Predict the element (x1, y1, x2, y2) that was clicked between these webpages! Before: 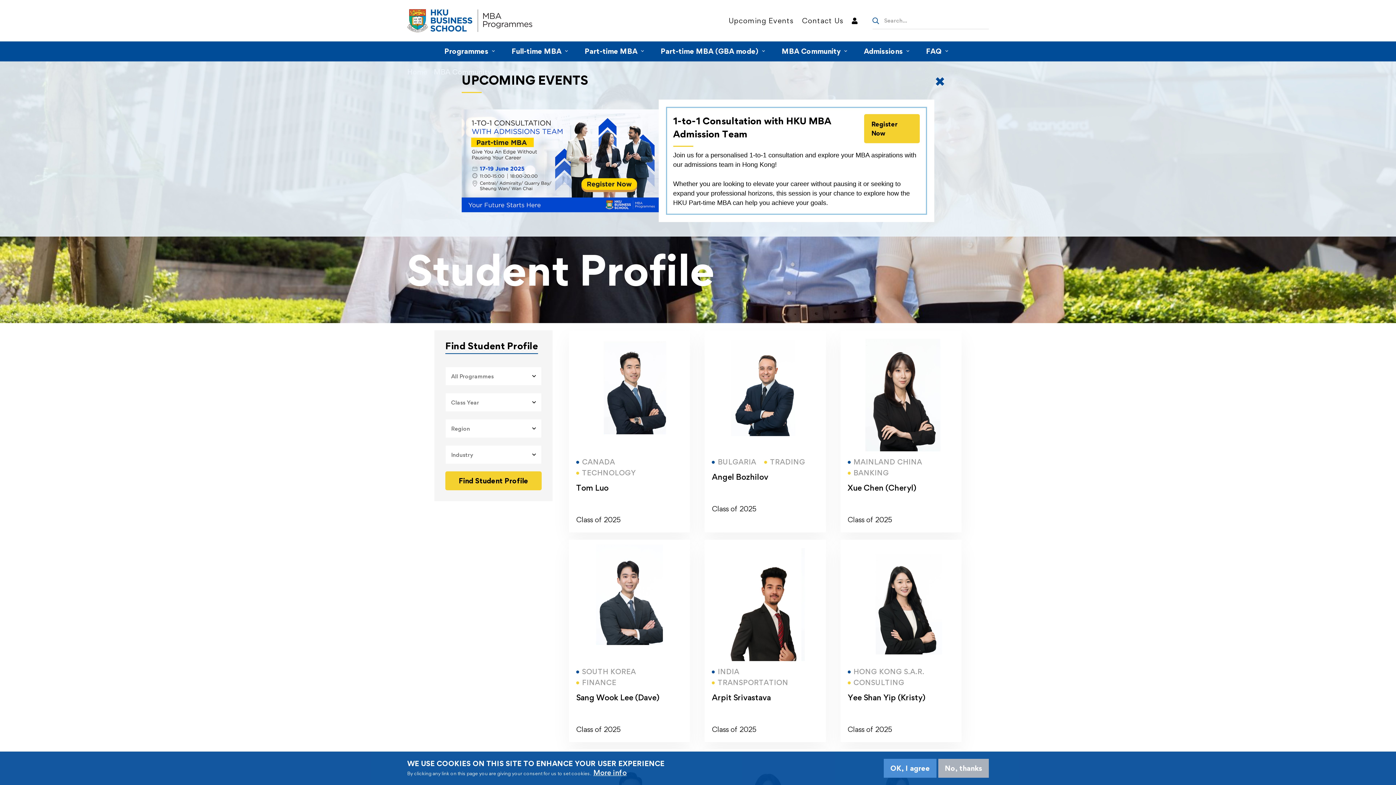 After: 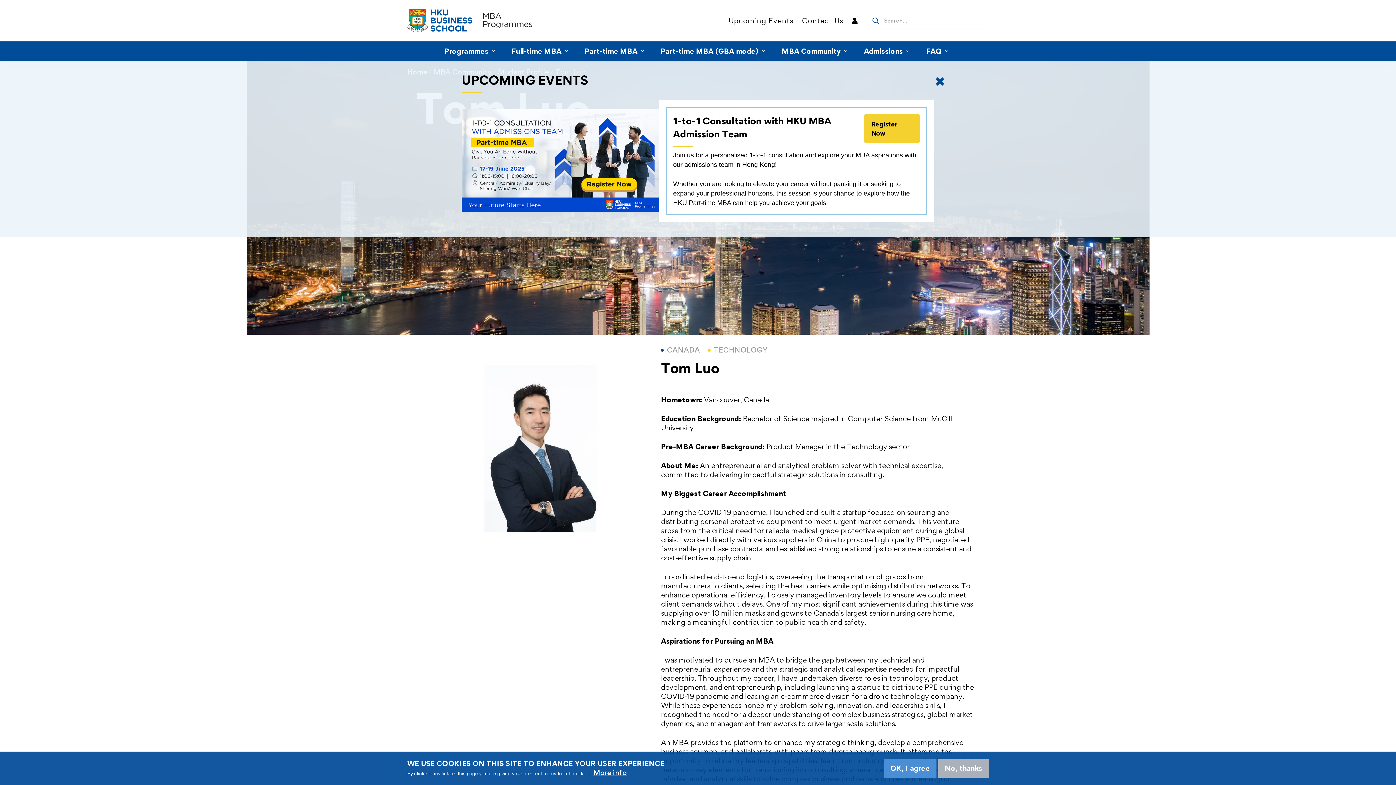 Action: bbox: (569, 330, 690, 339) label: Read more